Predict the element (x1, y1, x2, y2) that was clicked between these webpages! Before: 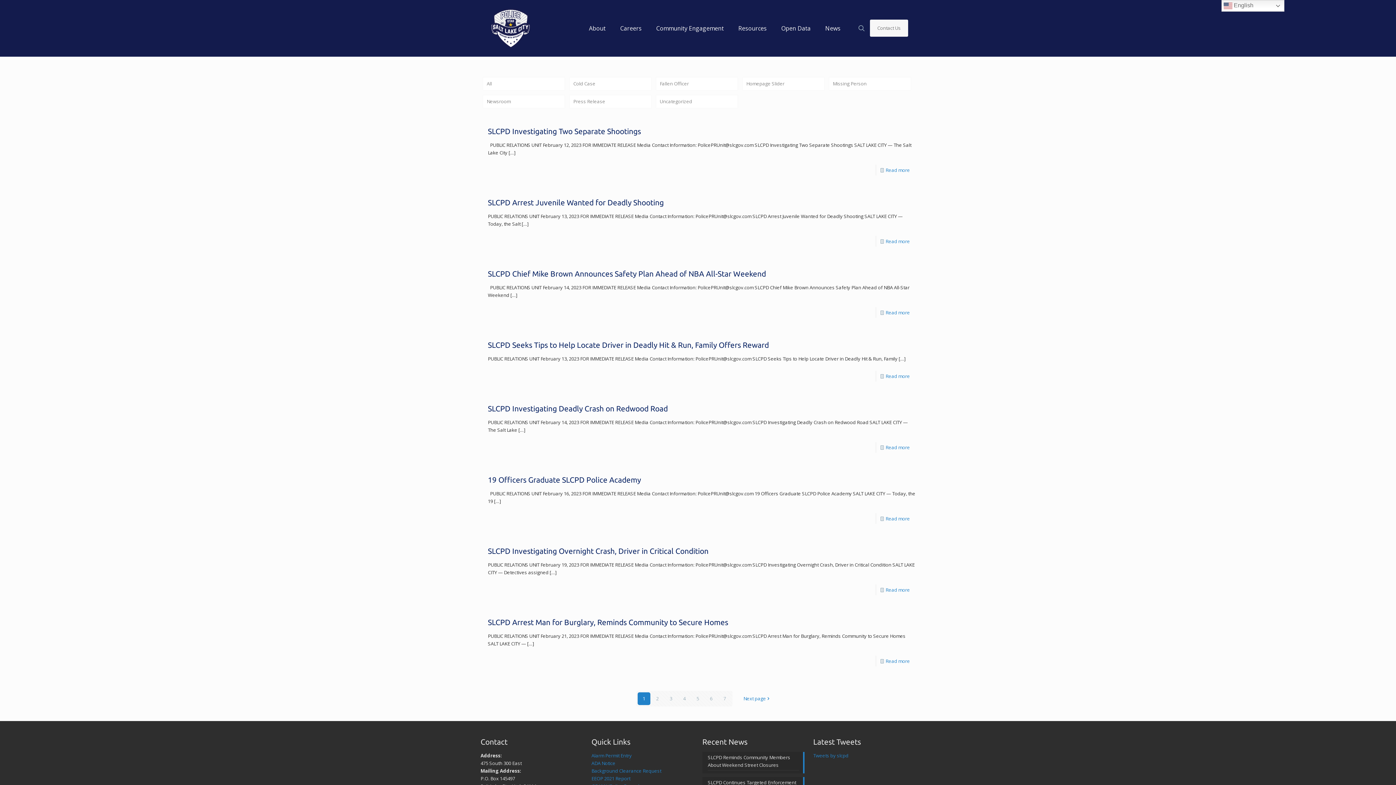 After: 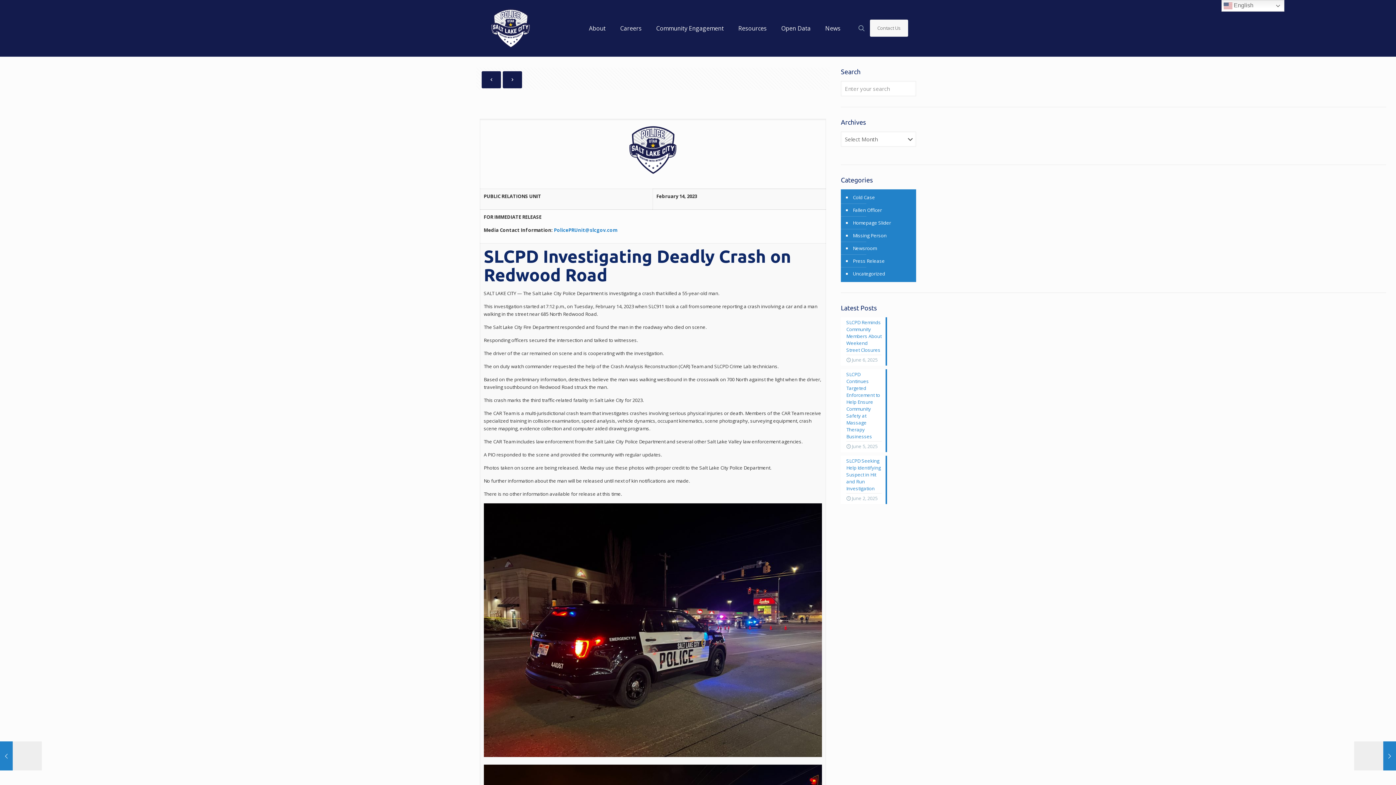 Action: bbox: (488, 404, 668, 413) label: SLCPD Investigating Deadly Crash on Redwood Road